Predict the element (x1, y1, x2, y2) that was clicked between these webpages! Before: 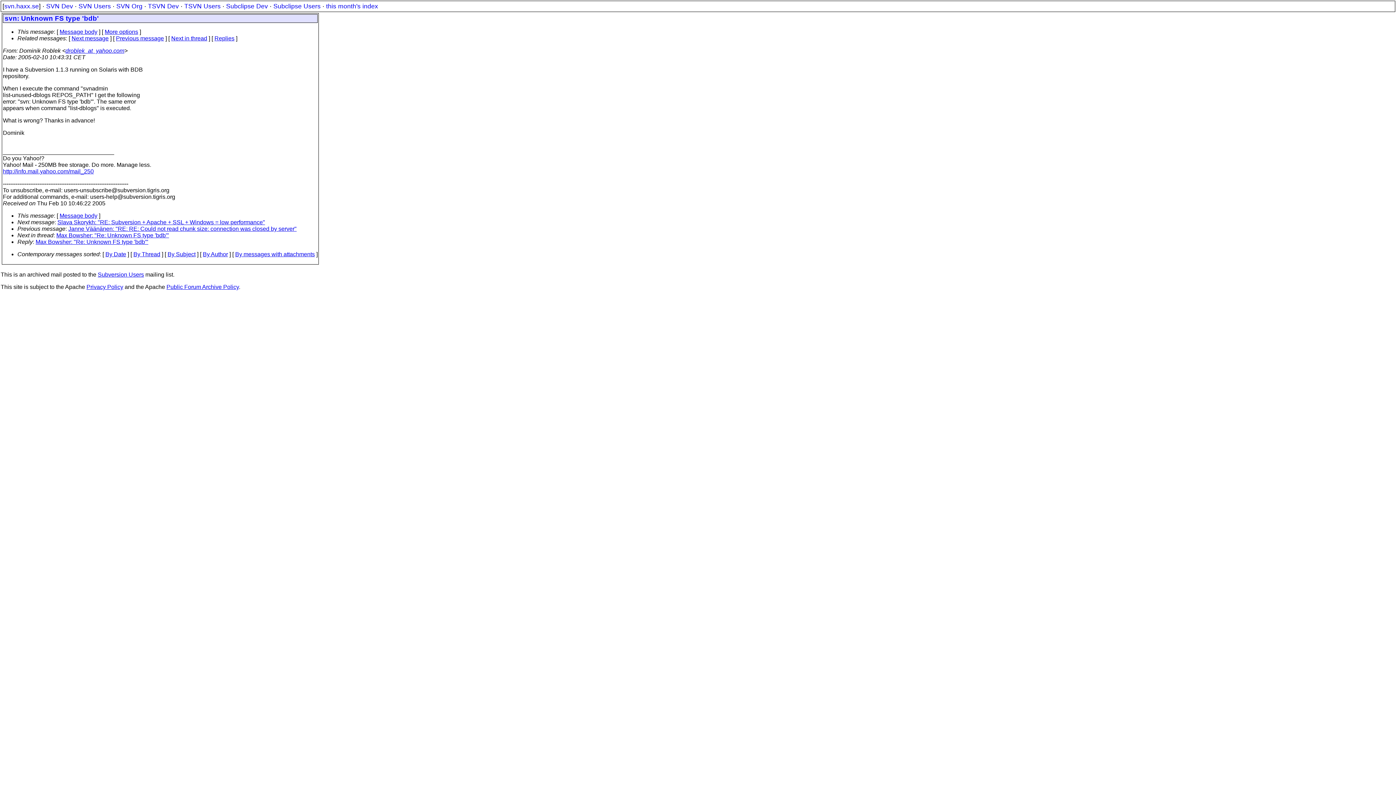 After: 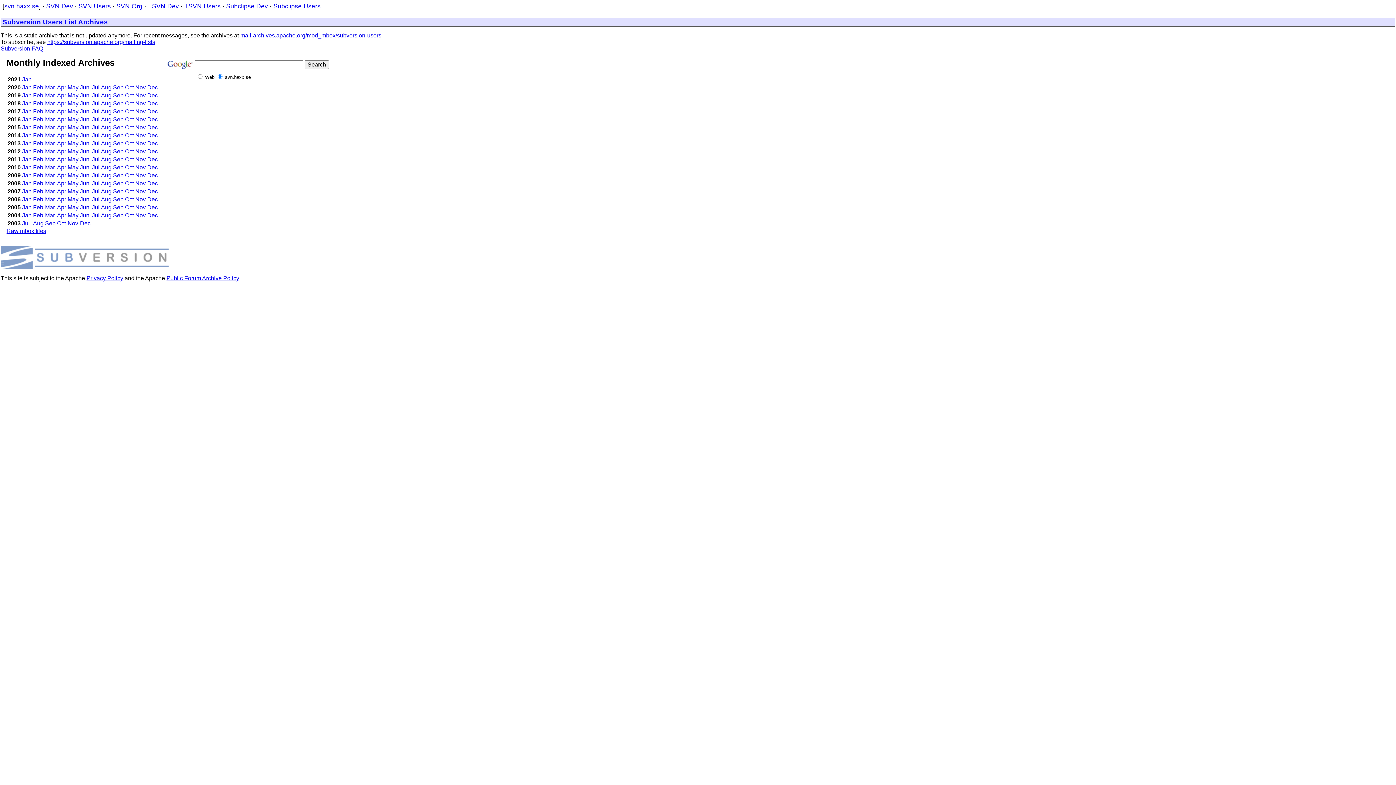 Action: label: SVN Users bbox: (78, 2, 110, 9)